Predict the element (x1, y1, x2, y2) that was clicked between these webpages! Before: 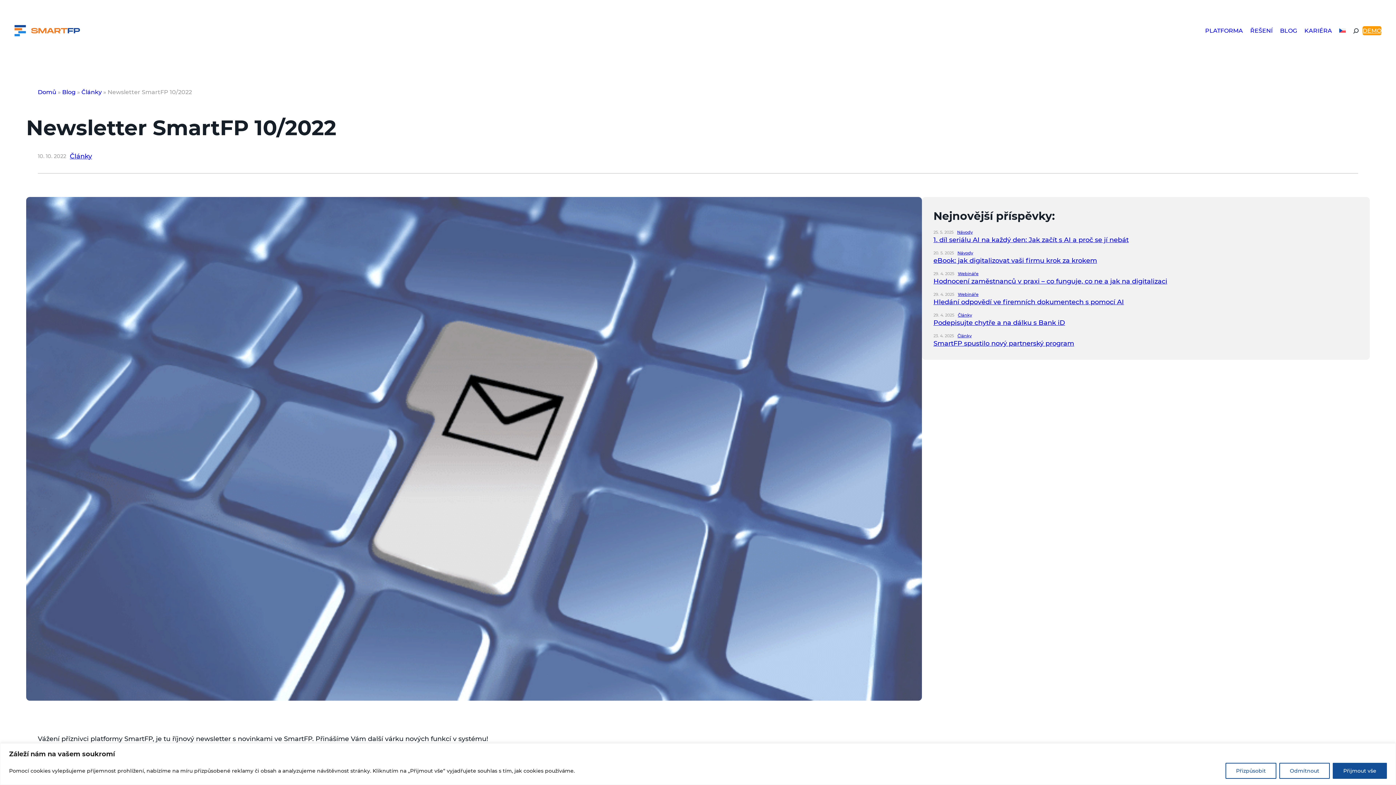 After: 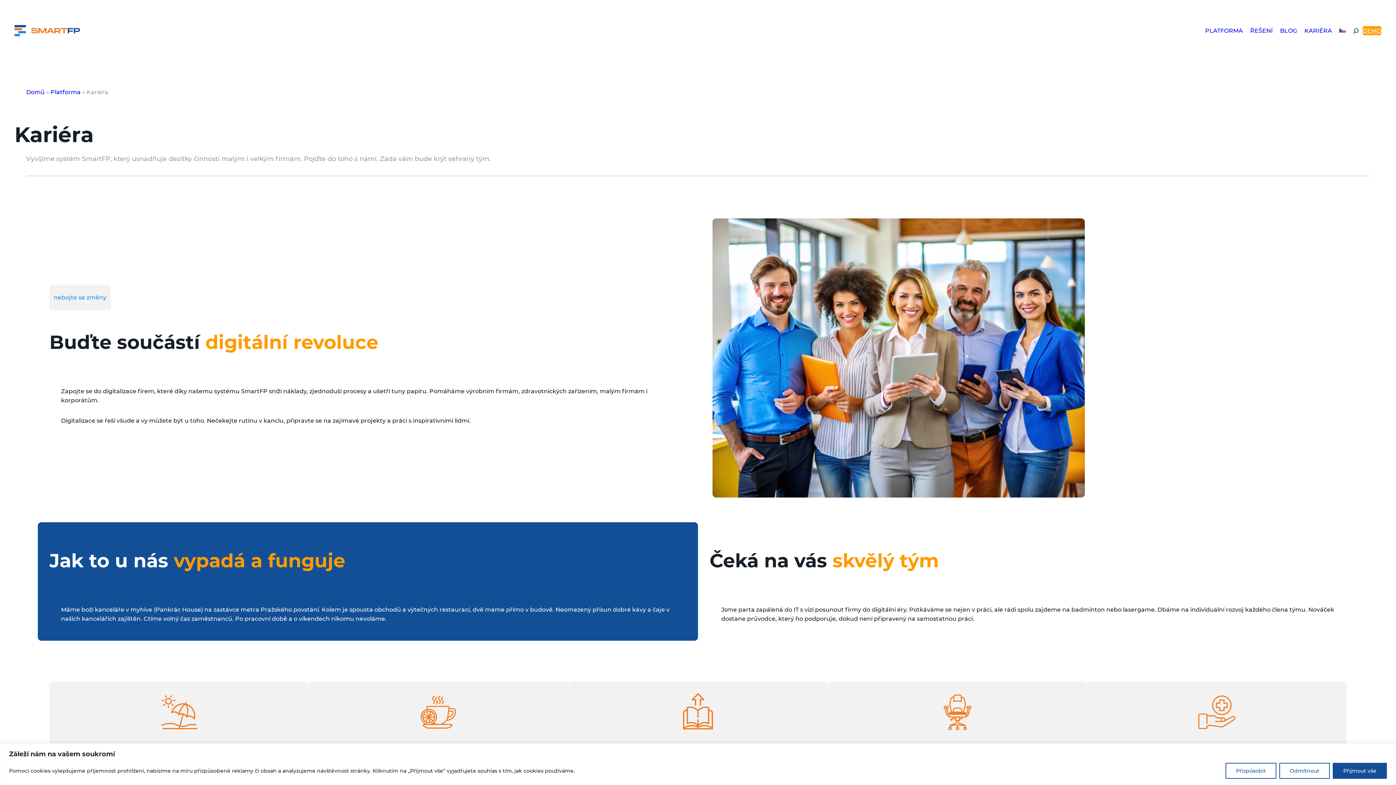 Action: label: KARIÉRA bbox: (1304, 26, 1332, 35)